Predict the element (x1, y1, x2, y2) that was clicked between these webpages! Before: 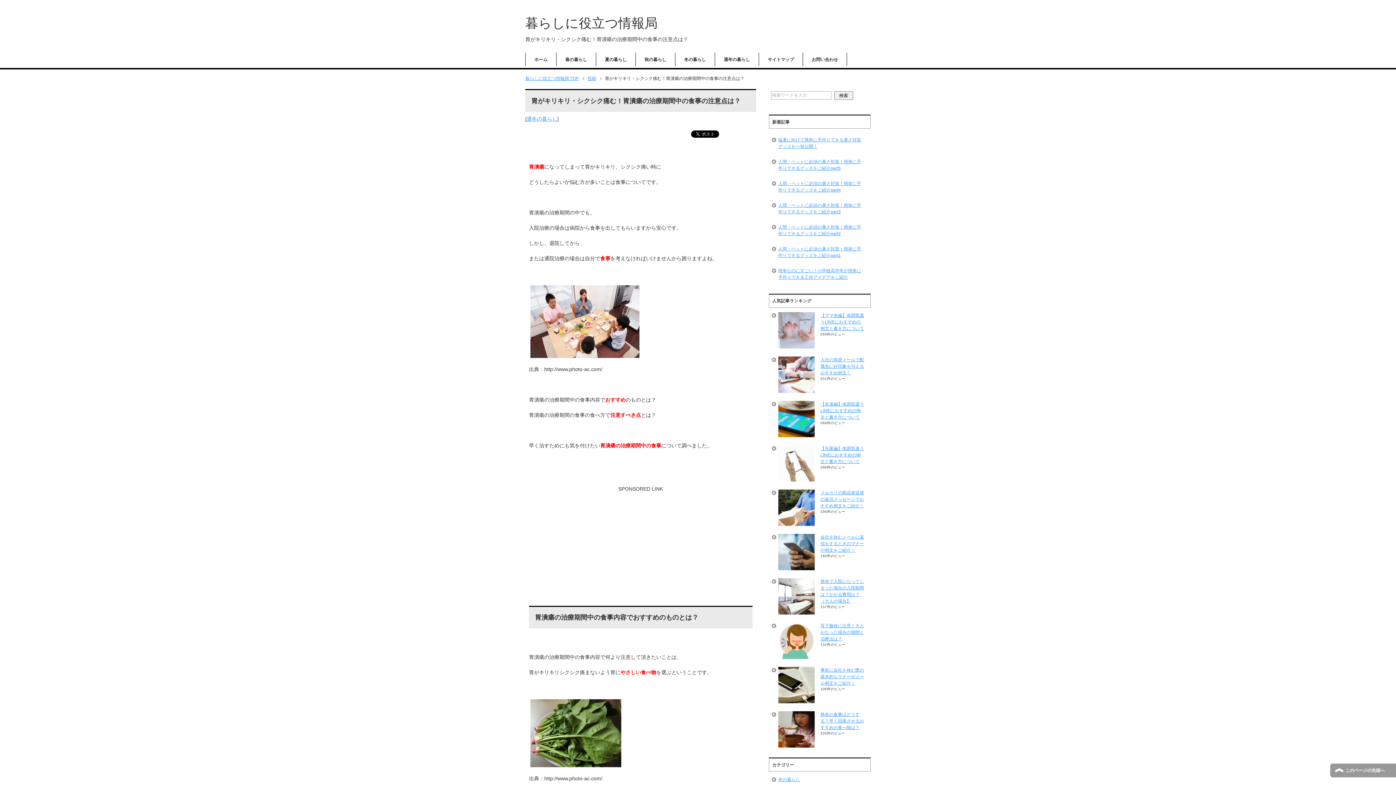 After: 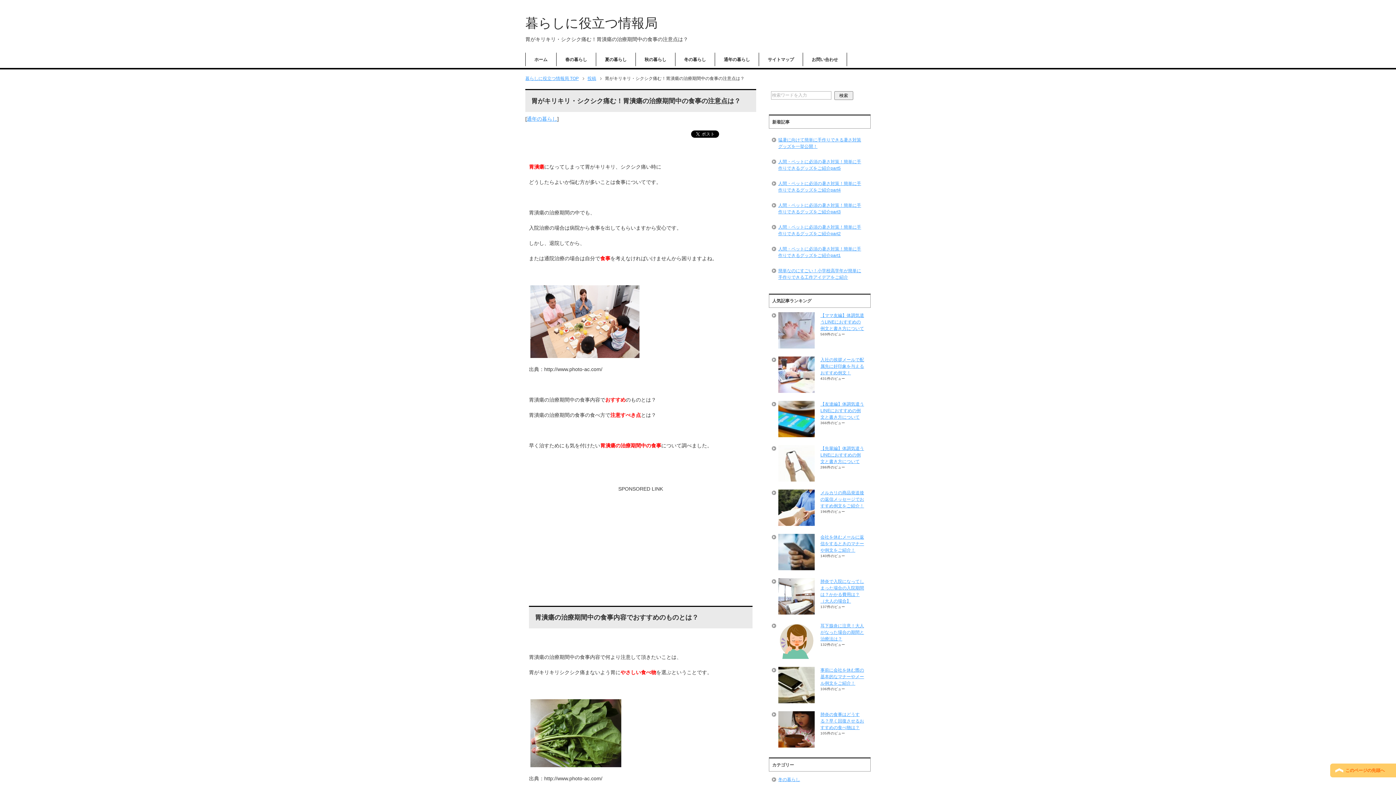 Action: bbox: (1330, 763, 1396, 778) label: このページの先頭へ